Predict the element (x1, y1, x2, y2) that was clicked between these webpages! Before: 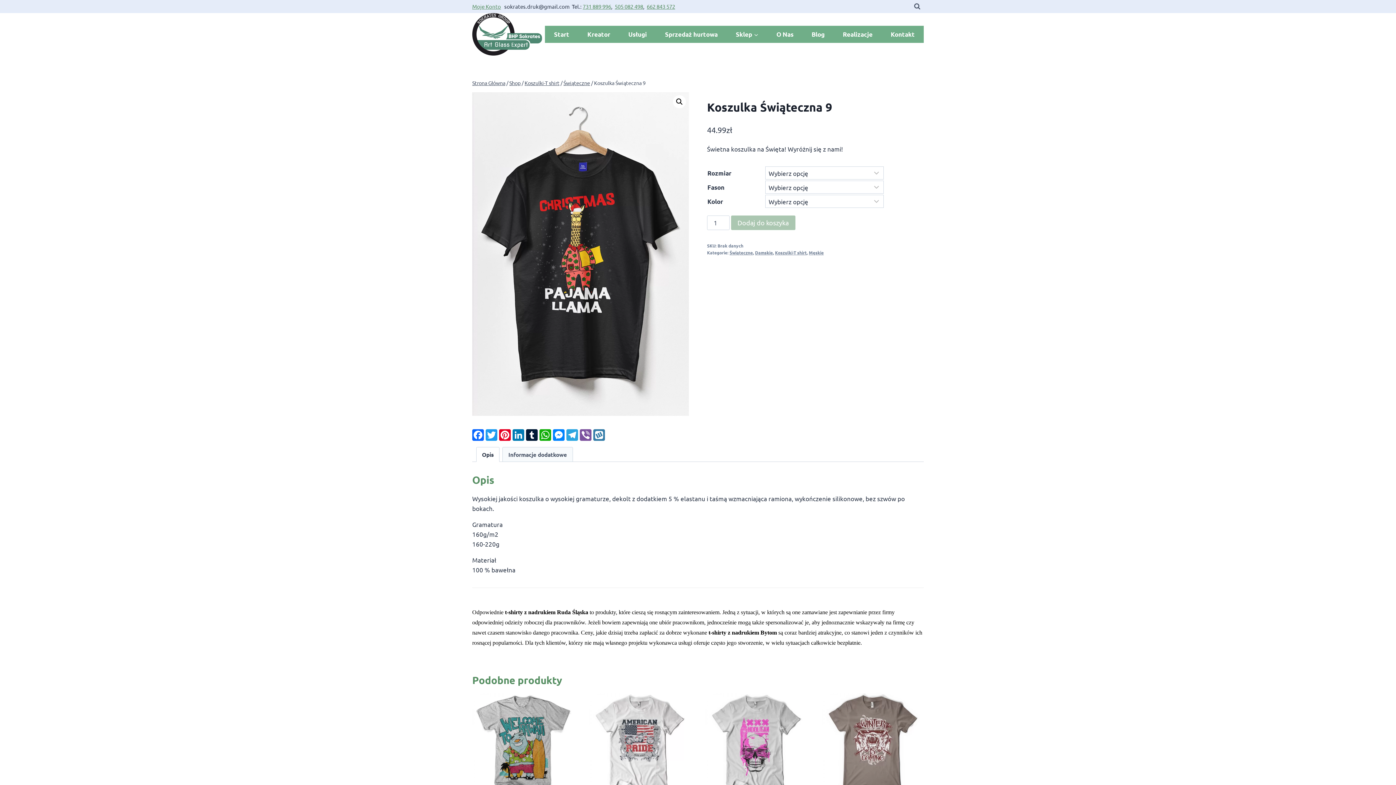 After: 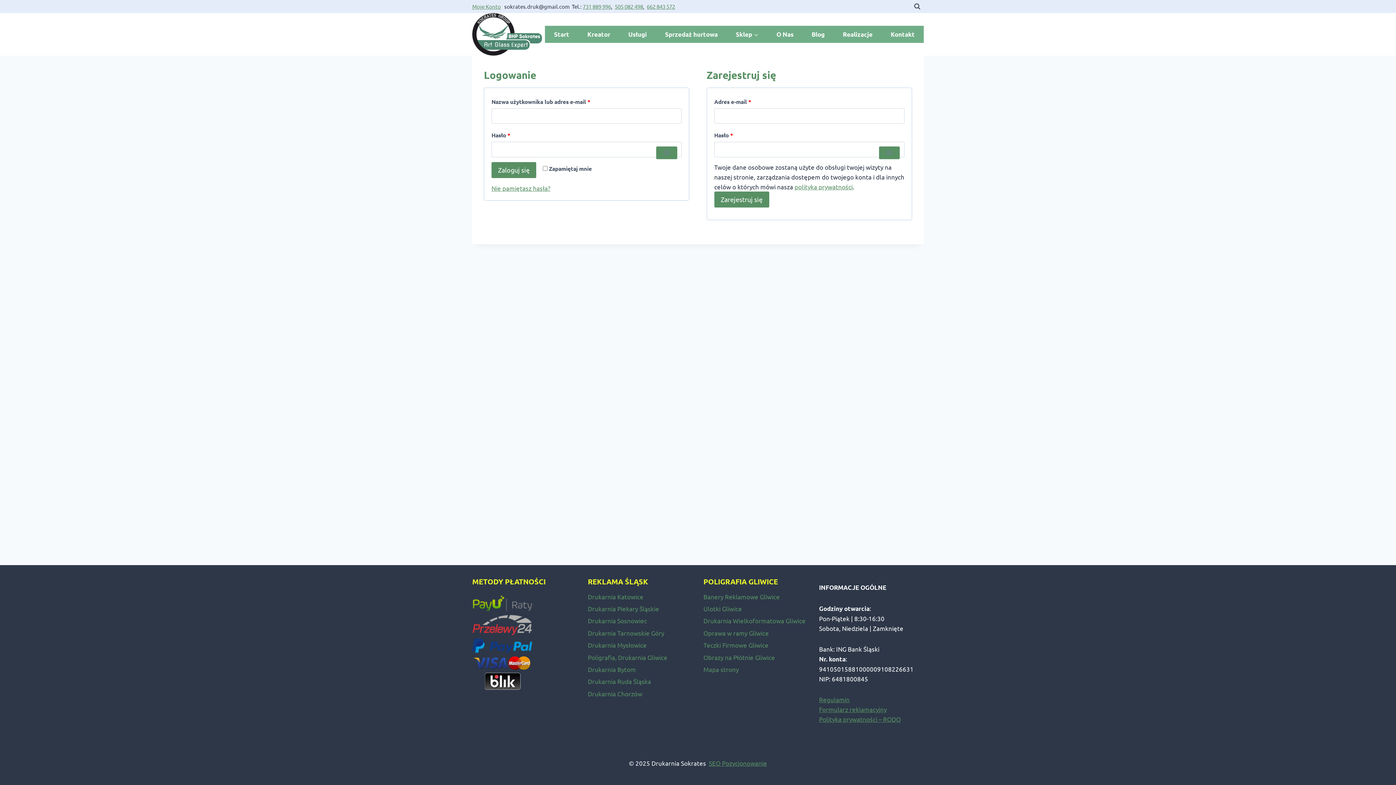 Action: label: Moje Konto bbox: (472, 2, 501, 9)